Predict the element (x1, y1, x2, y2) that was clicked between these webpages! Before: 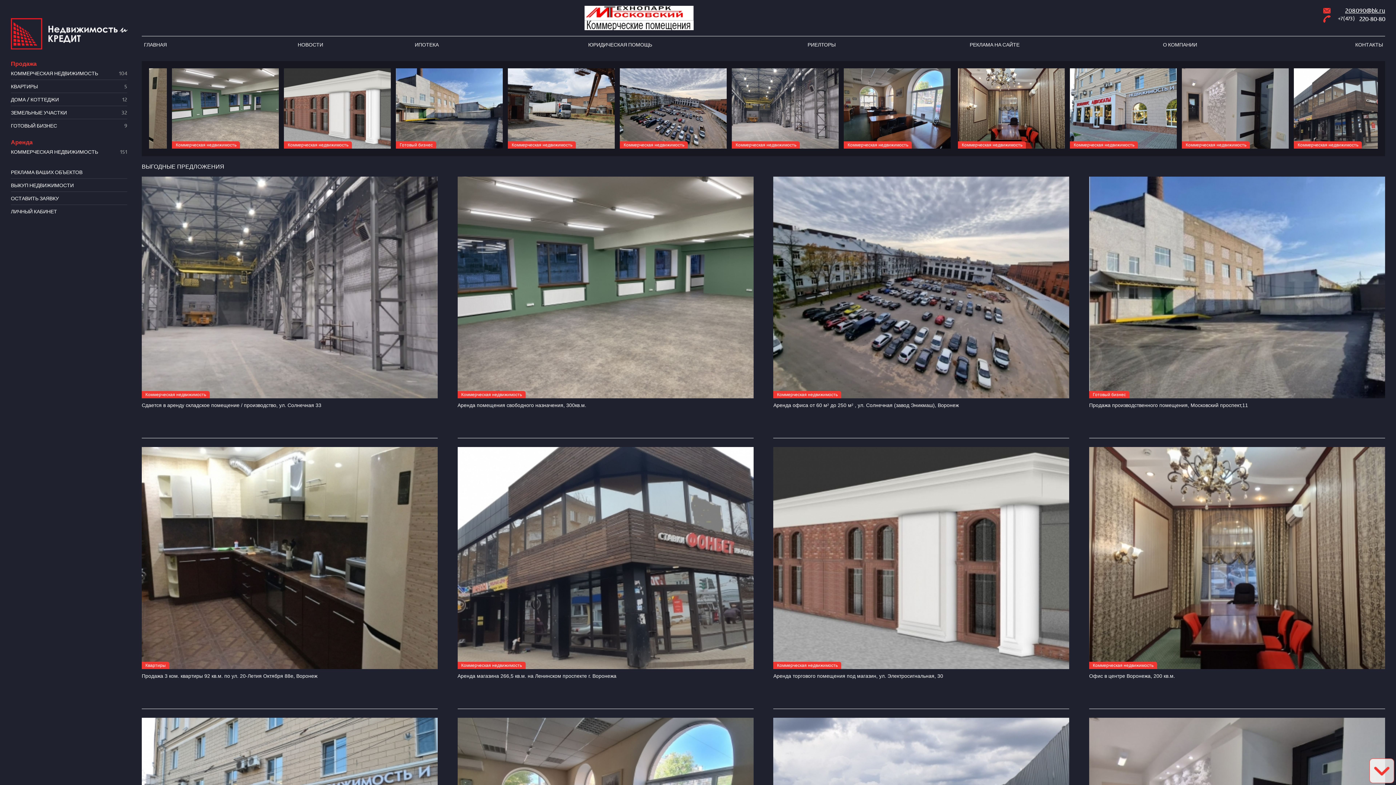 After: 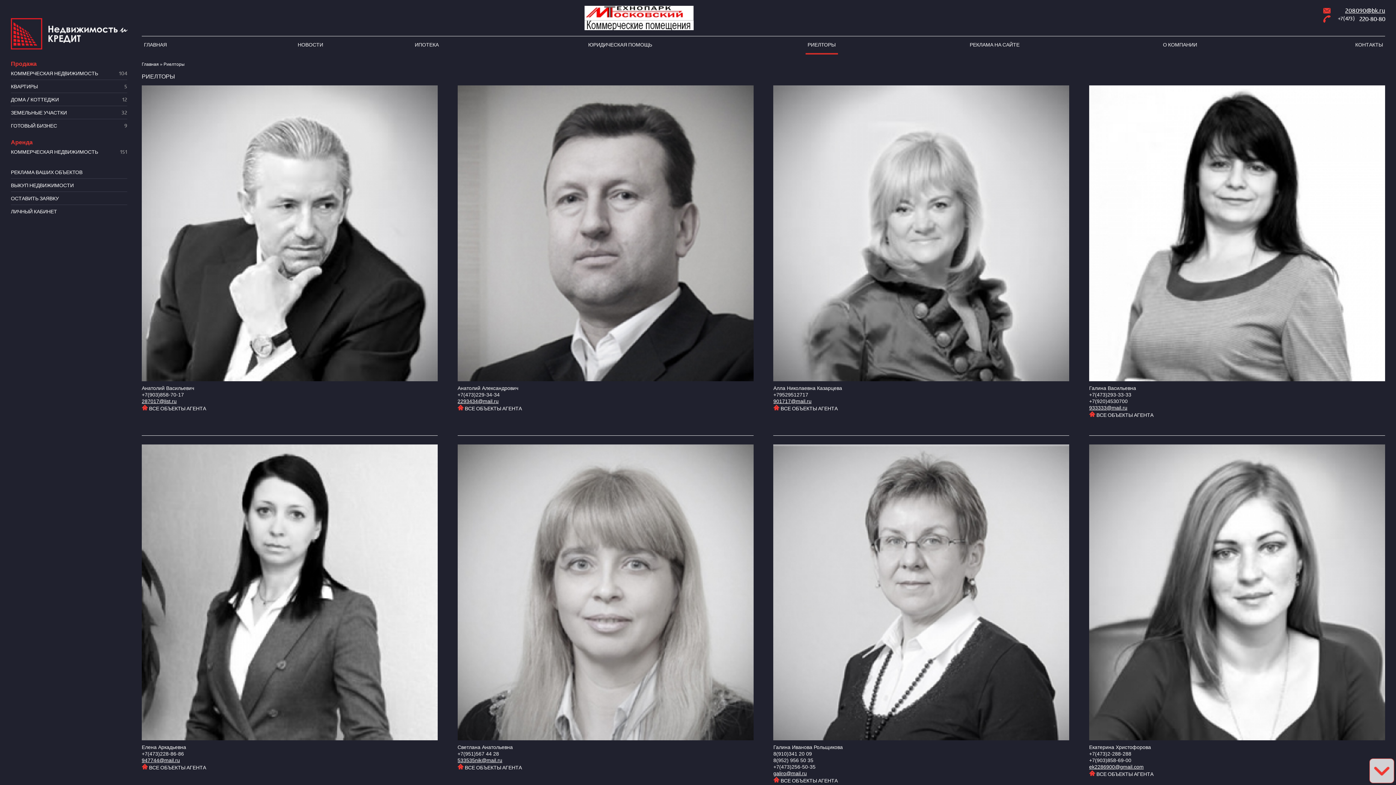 Action: label: РИЕЛТОРЫ bbox: (805, 36, 838, 54)